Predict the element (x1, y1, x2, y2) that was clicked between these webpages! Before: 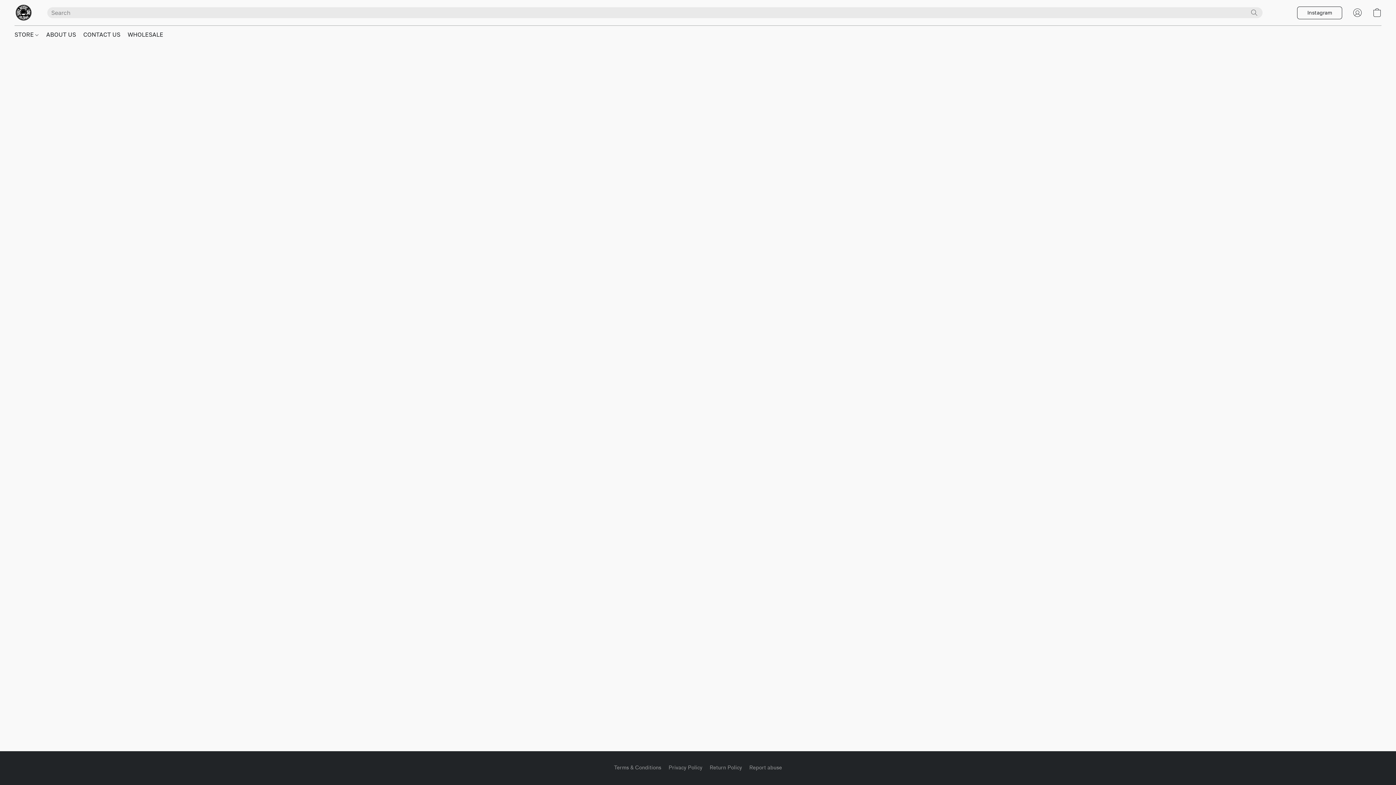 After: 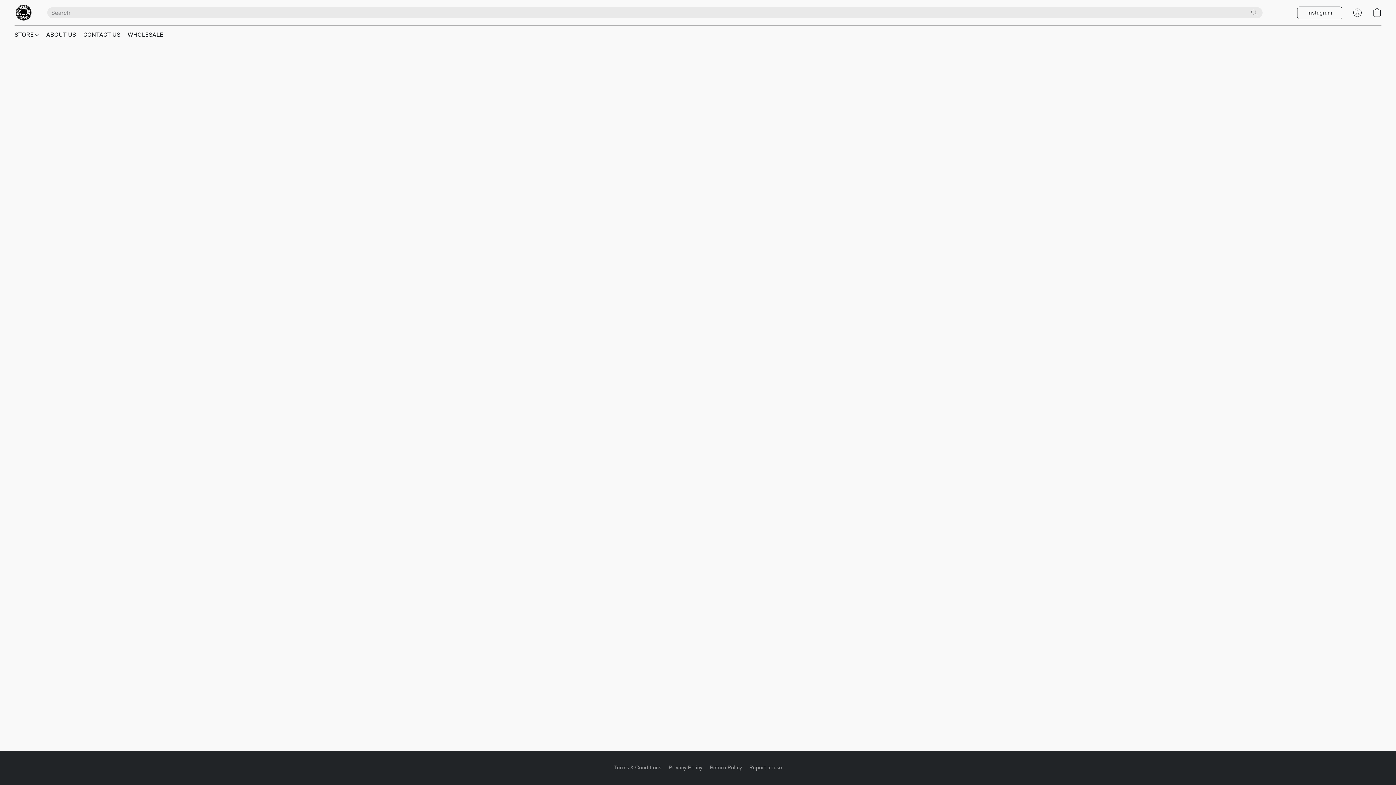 Action: bbox: (1348, 4, 1367, 20) label: Go to your account